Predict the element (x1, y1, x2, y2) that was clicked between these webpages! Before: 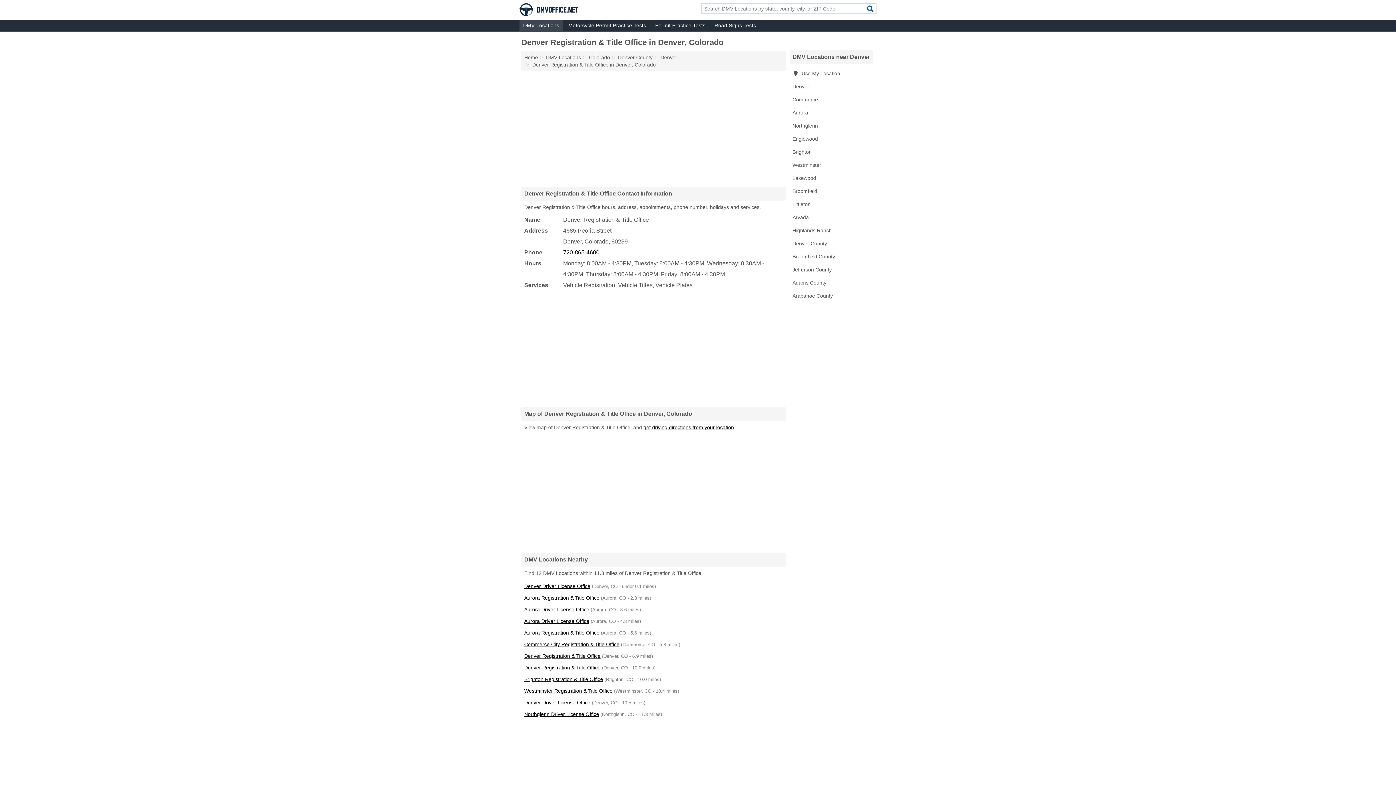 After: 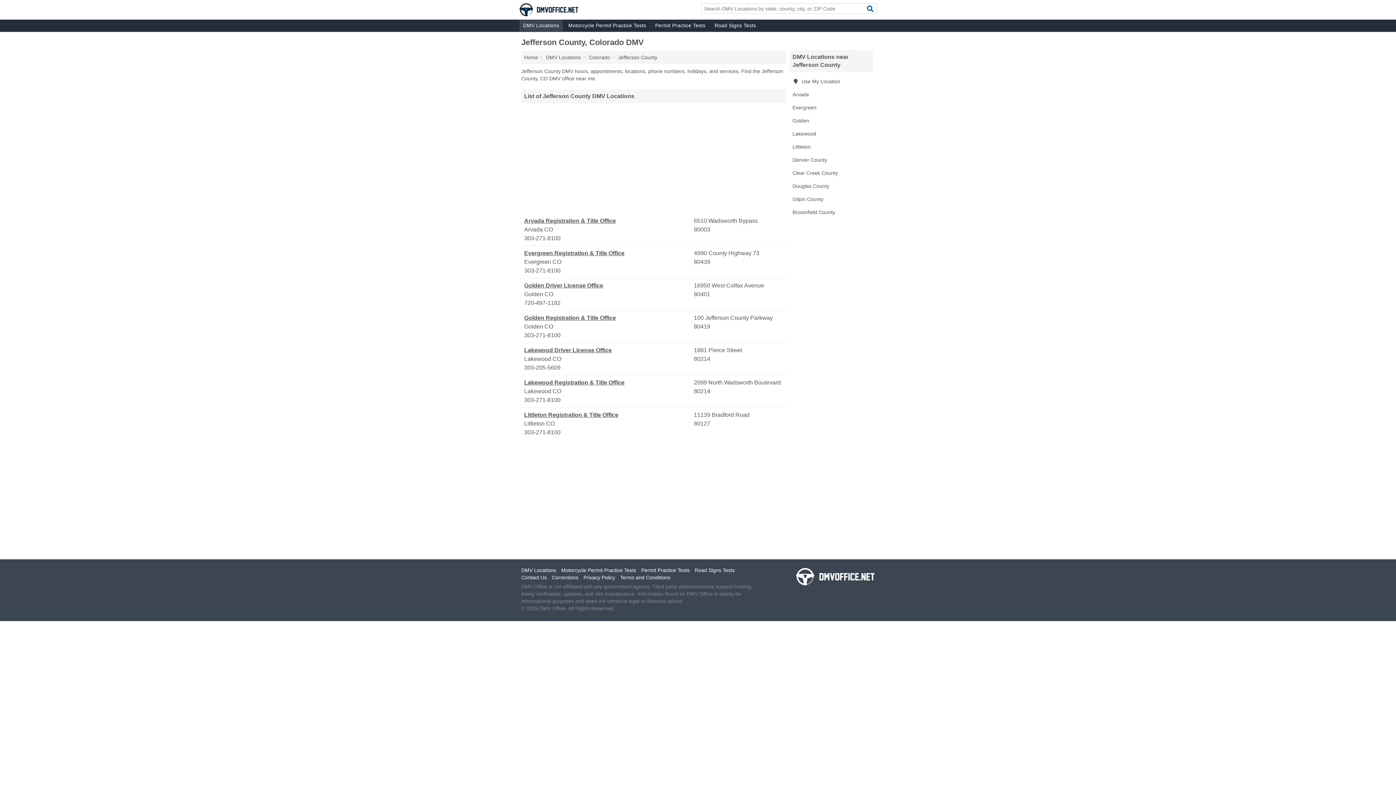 Action: bbox: (789, 263, 873, 276) label: Jefferson County